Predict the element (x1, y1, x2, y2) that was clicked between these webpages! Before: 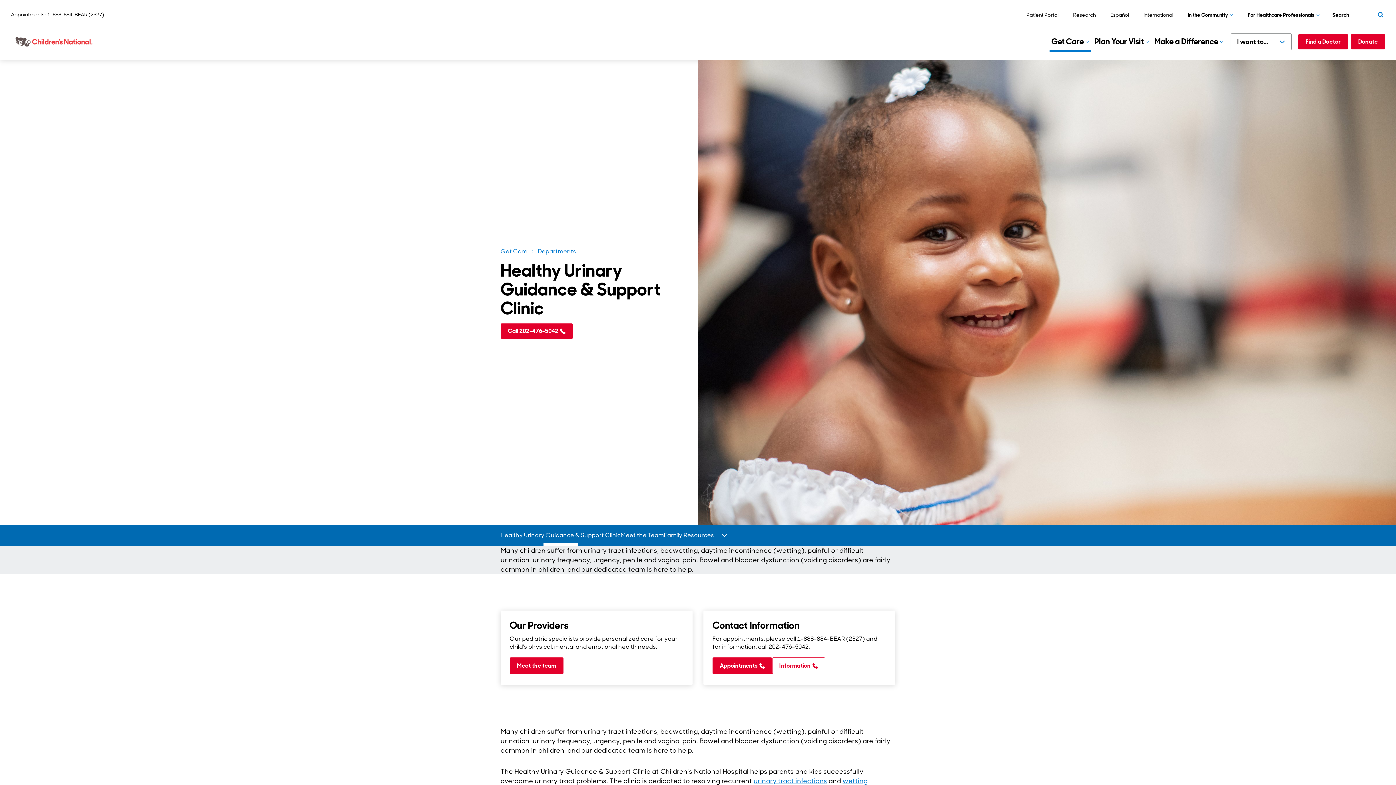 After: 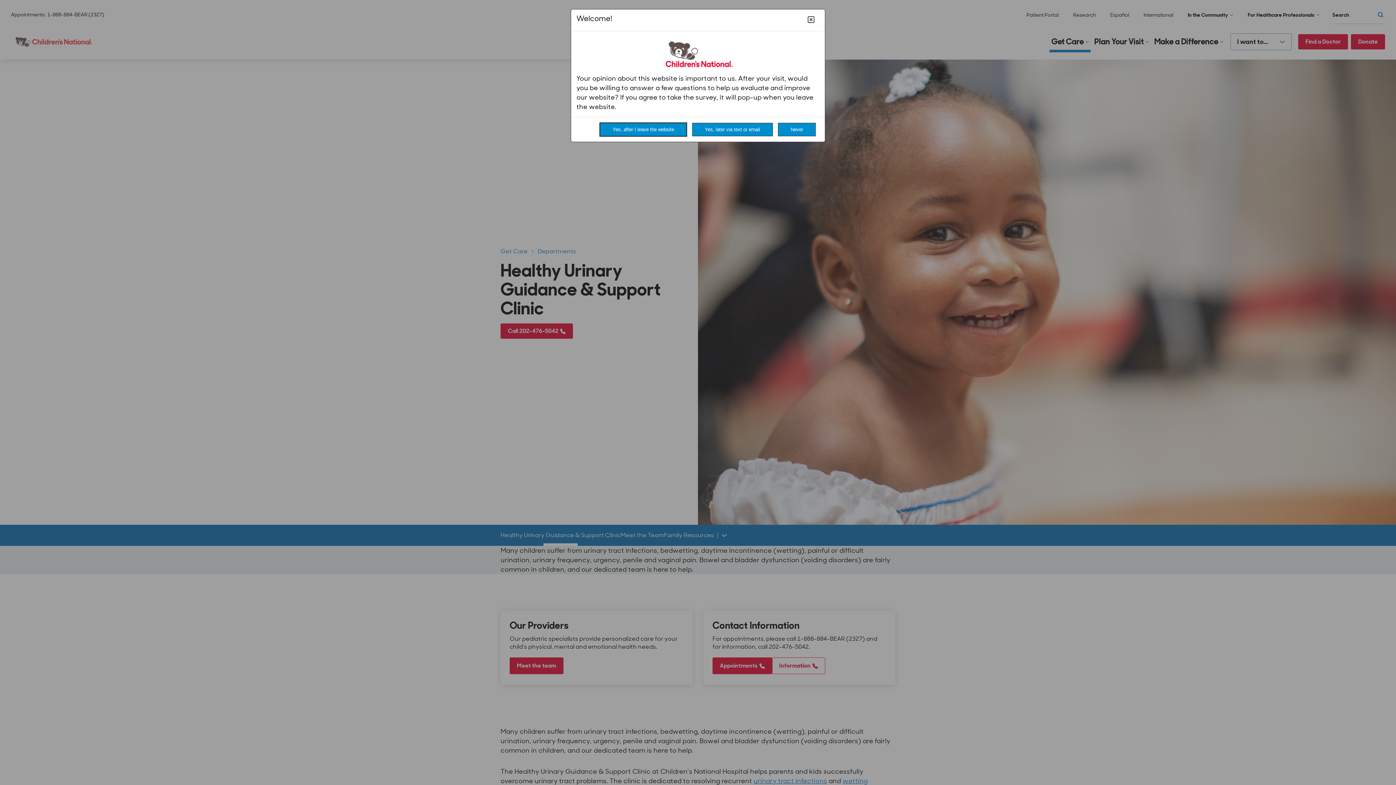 Action: bbox: (45, 9, 105, 19) label: 1-888-884-BEAR (2327)